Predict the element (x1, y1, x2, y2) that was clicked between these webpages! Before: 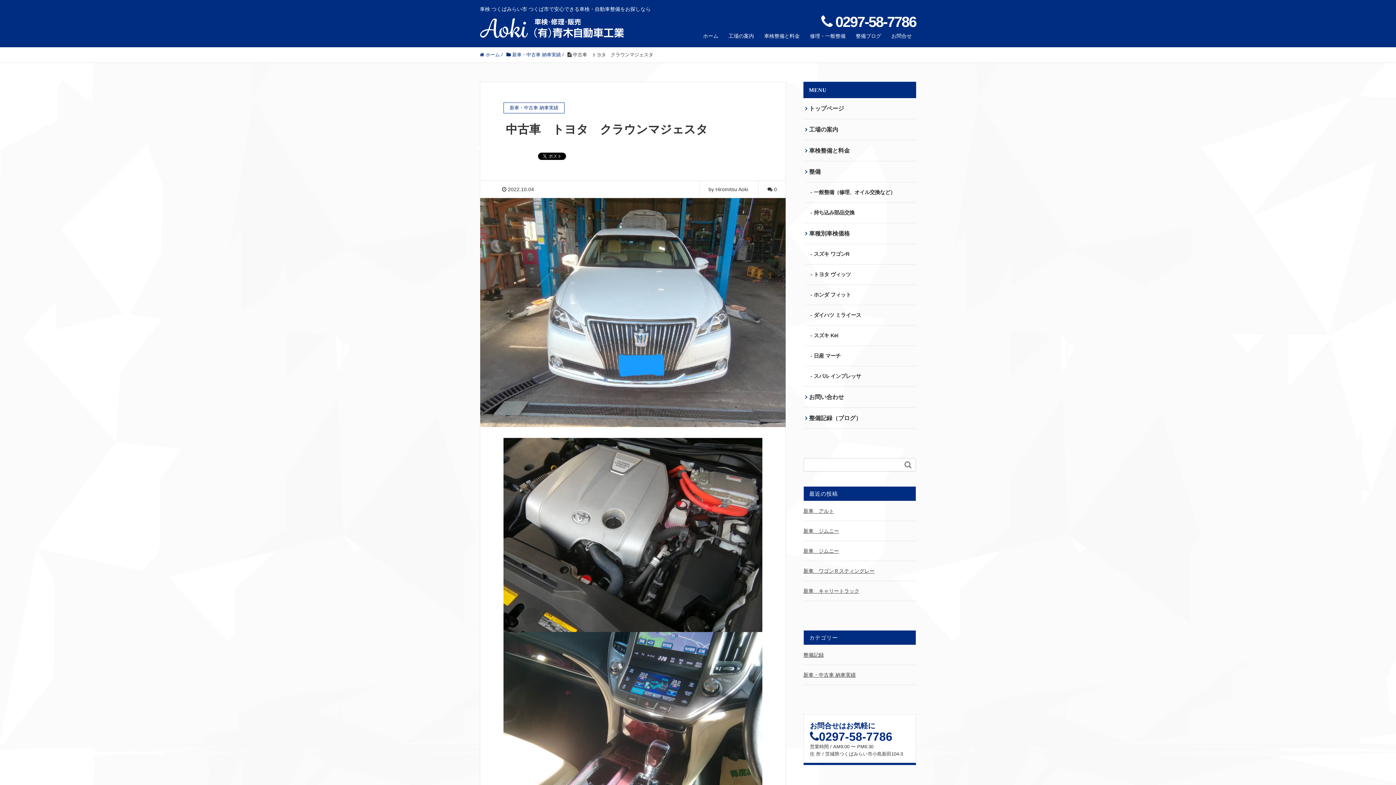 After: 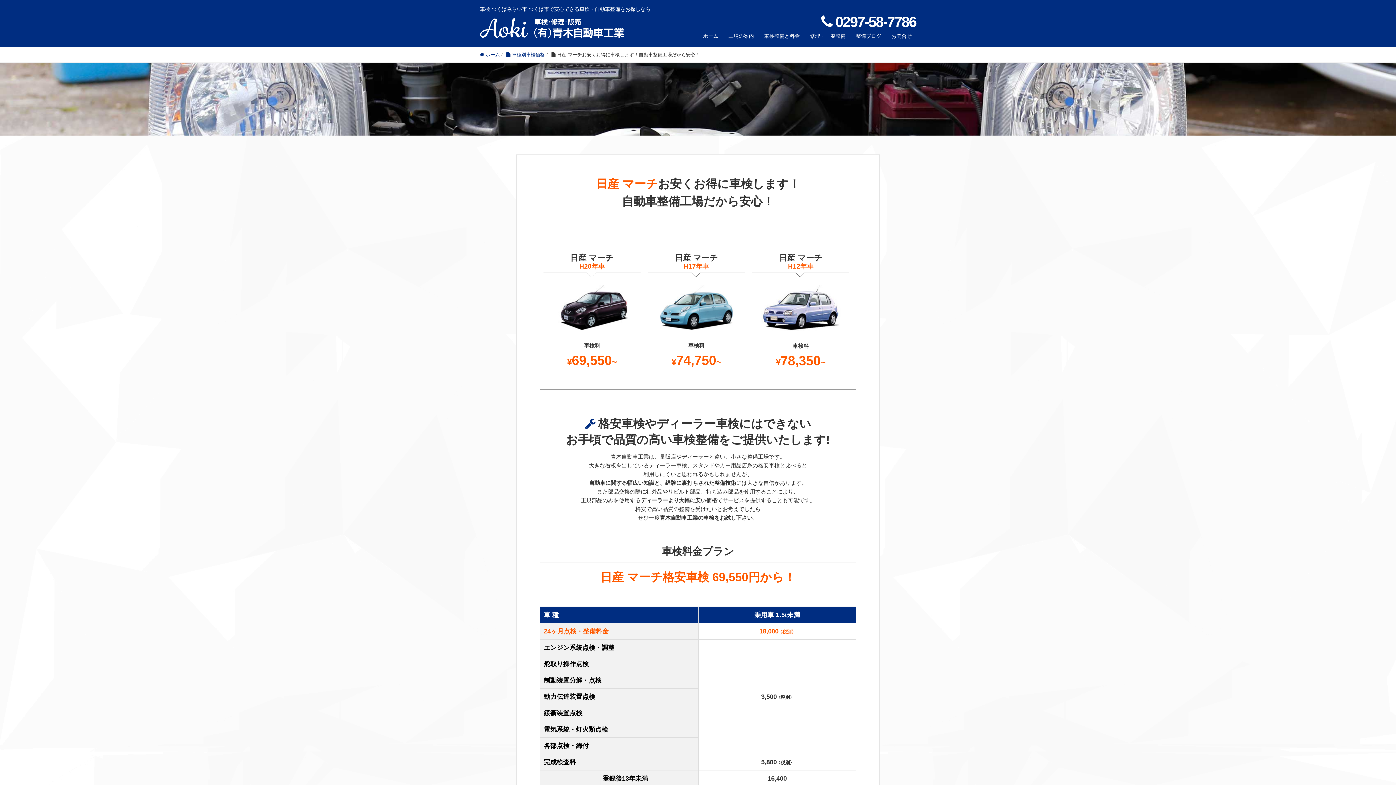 Action: label: 日産 マーチ bbox: (814, 353, 840, 358)